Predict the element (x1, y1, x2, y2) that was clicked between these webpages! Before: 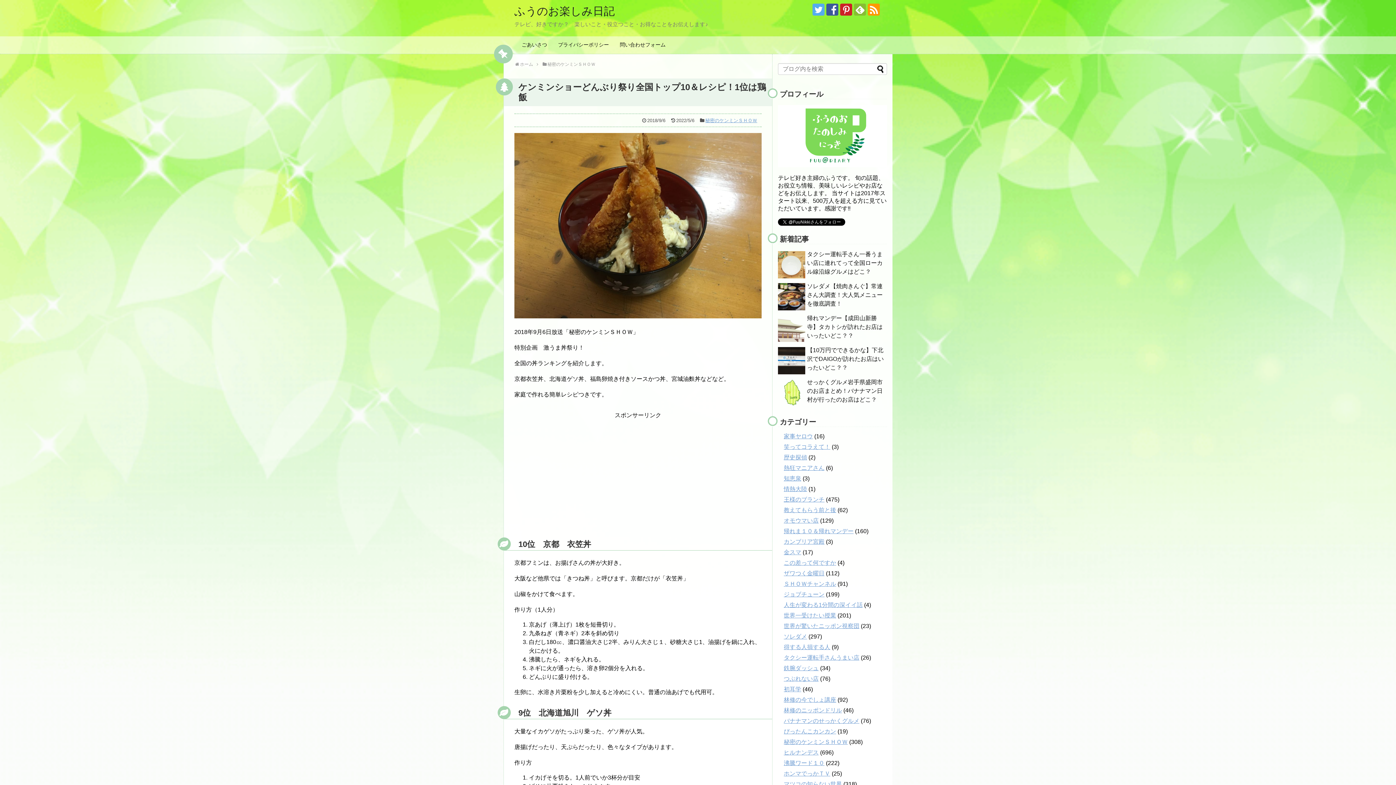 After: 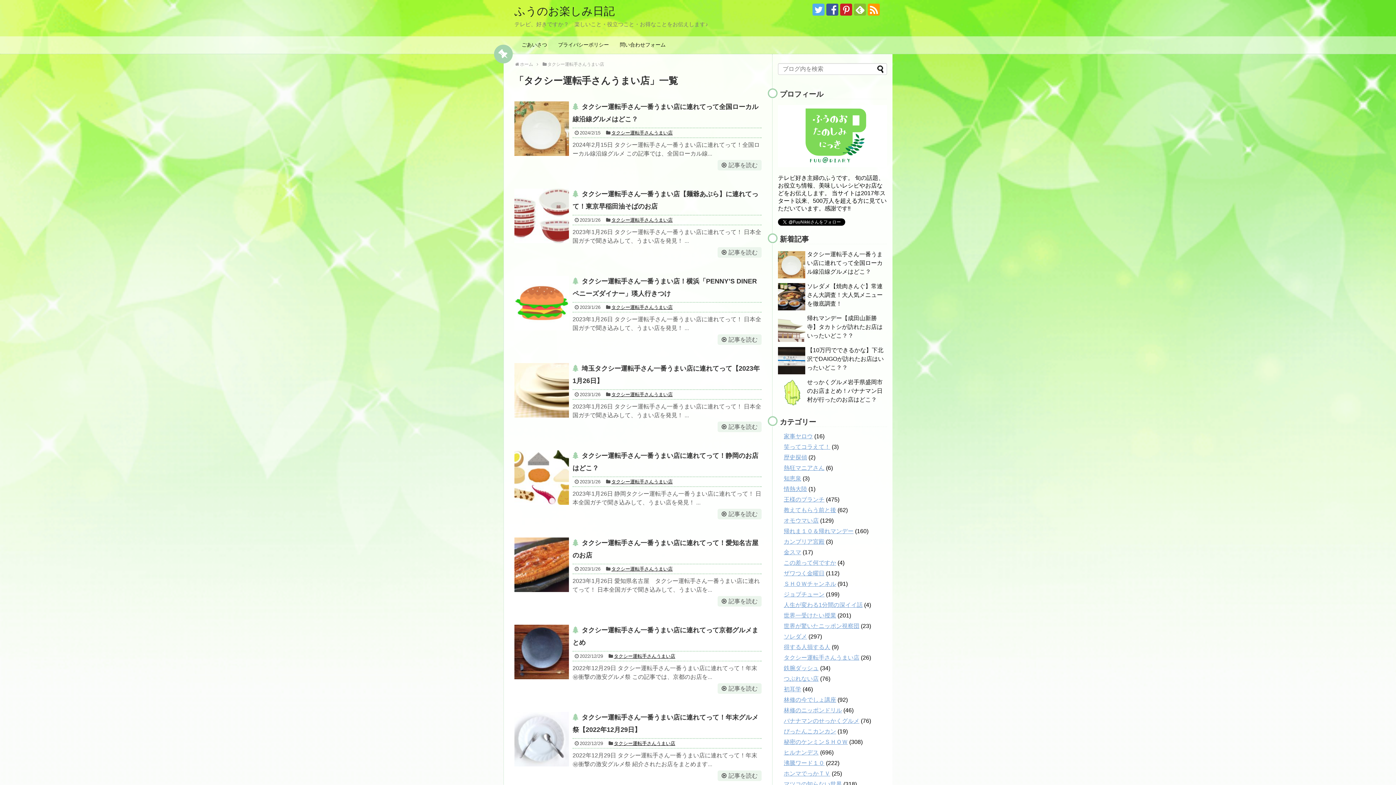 Action: bbox: (784, 654, 859, 661) label: タクシー運転手さんうまい店